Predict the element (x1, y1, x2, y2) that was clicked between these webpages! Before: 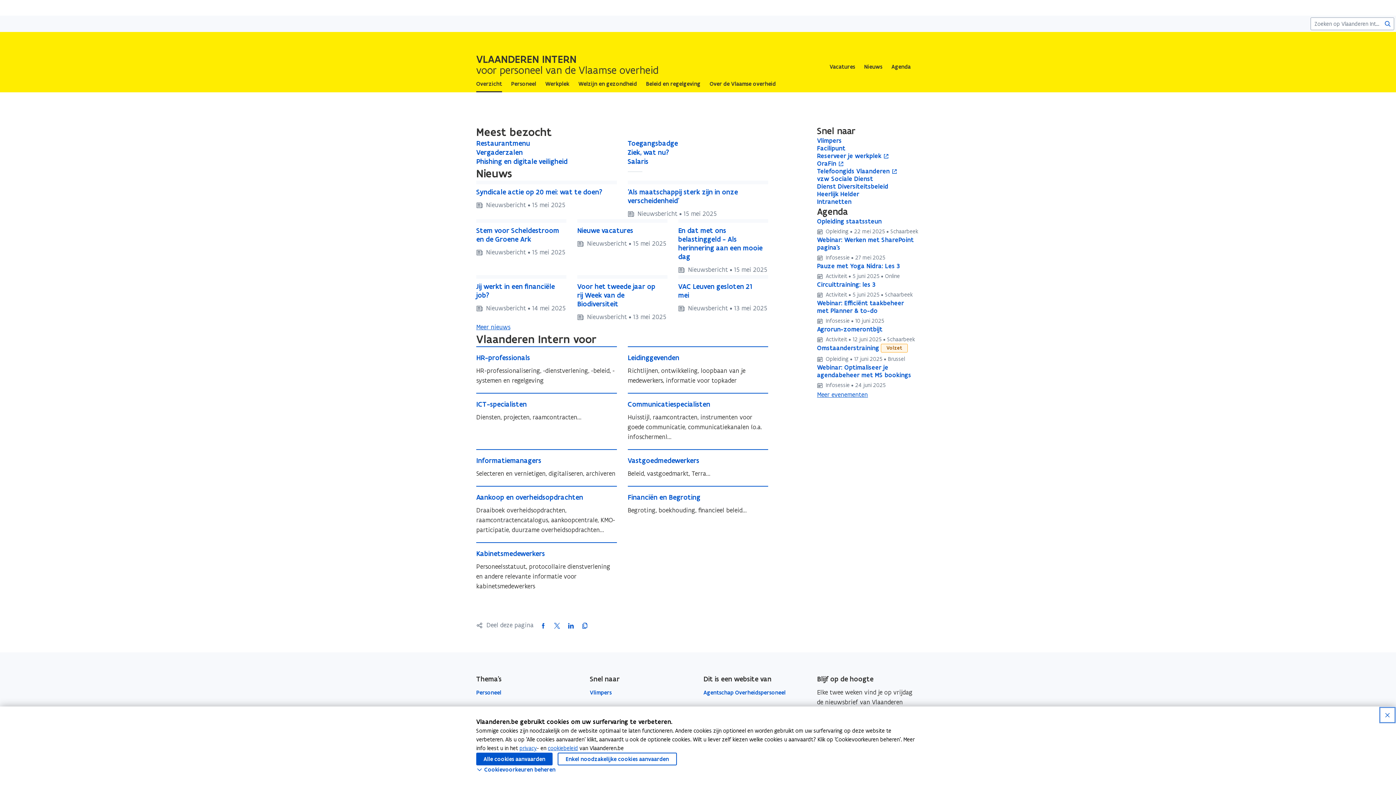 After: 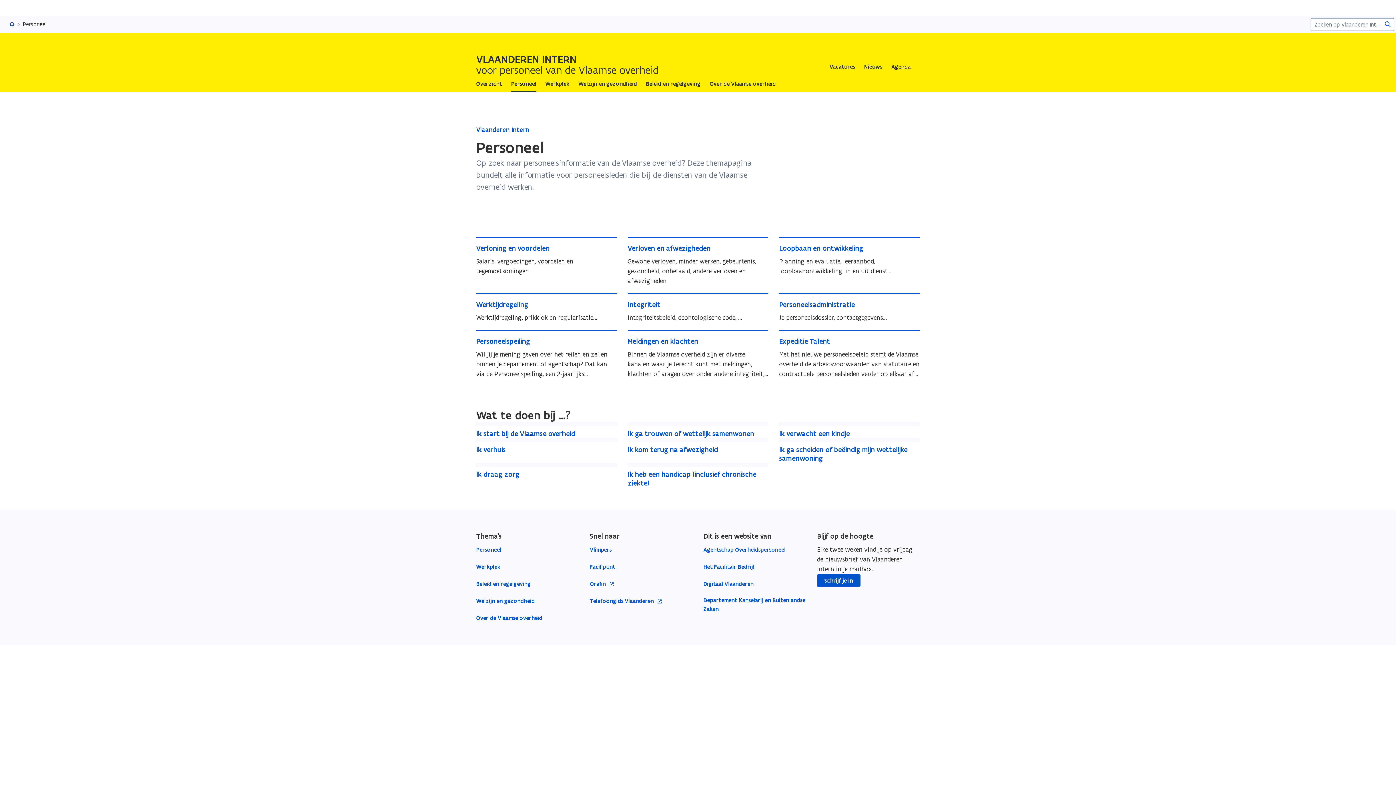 Action: bbox: (511, 75, 536, 92) label: Personeel